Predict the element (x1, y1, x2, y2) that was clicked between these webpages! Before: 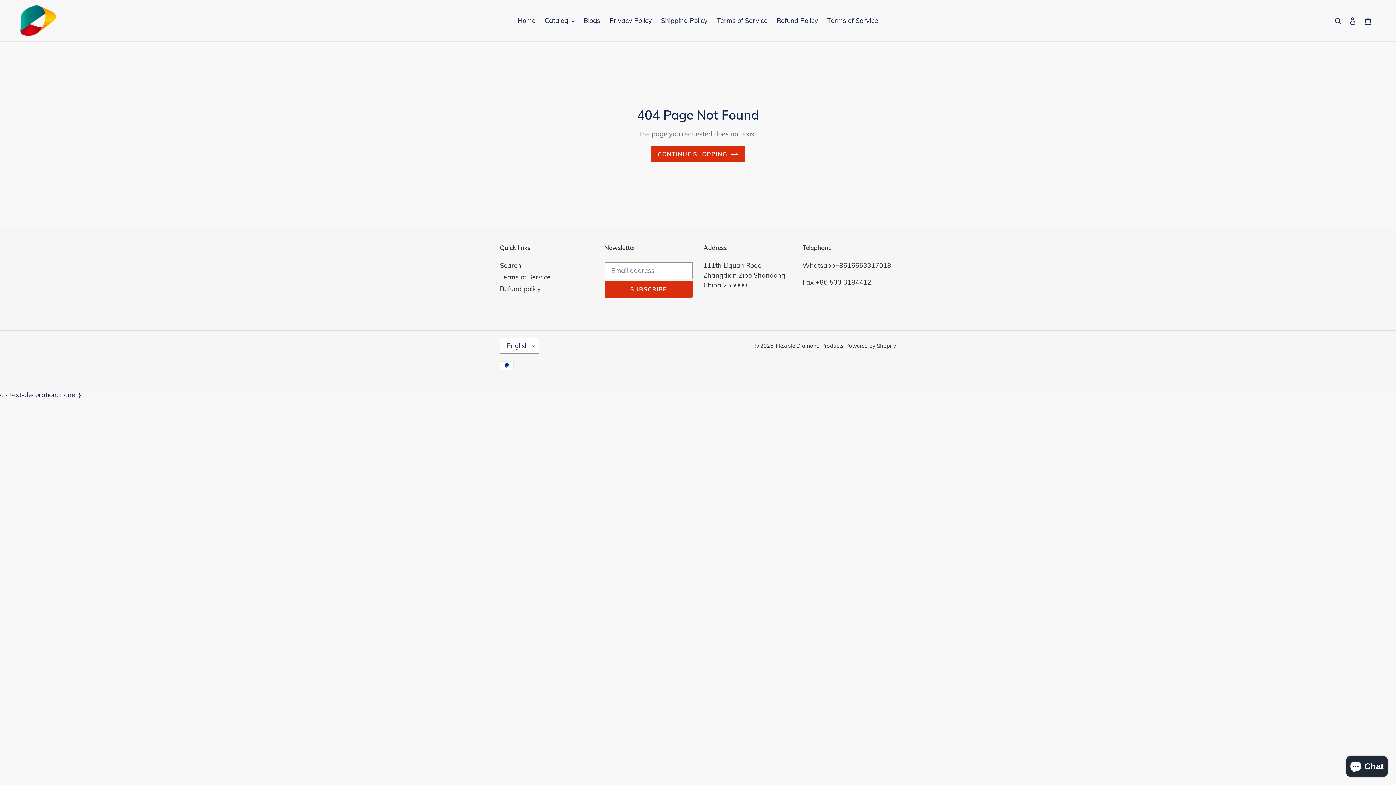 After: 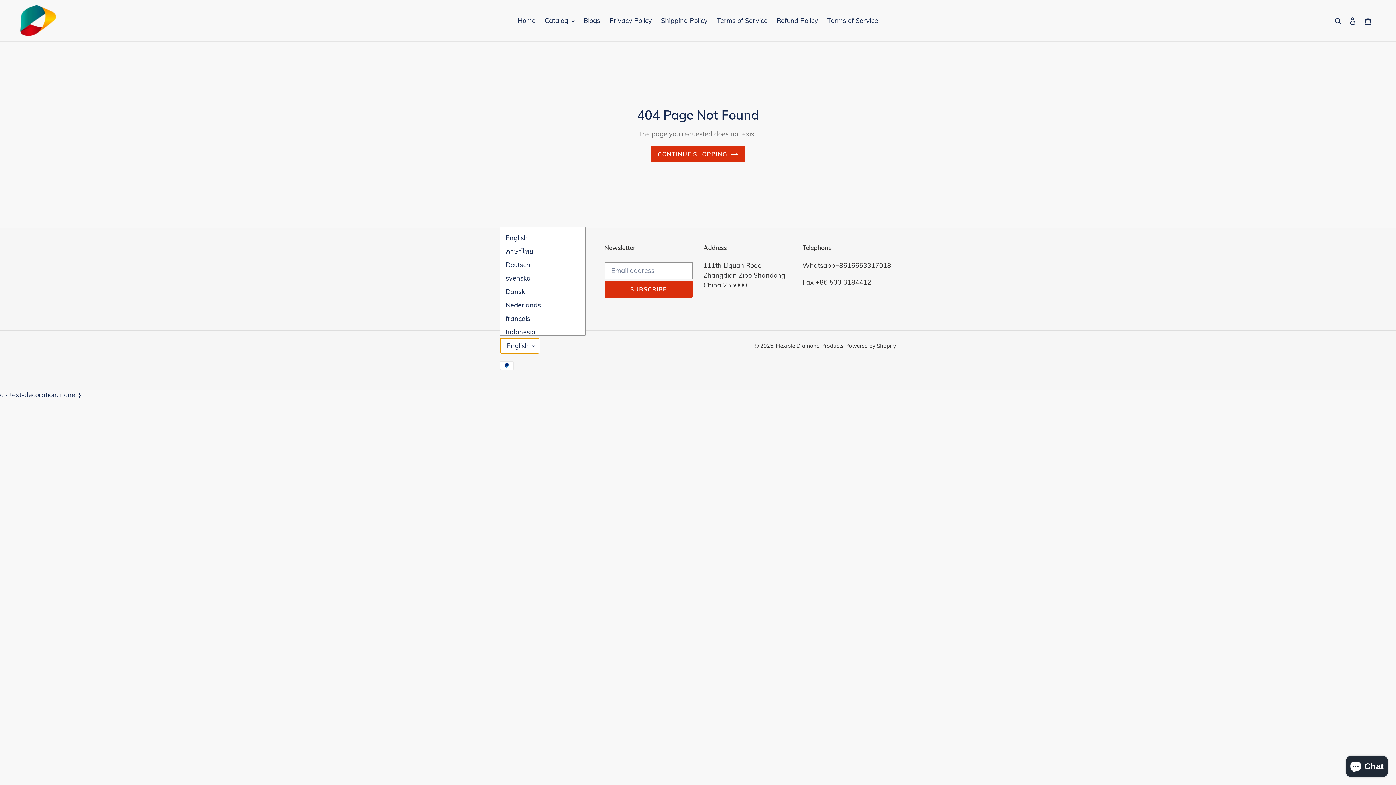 Action: label: English bbox: (500, 338, 539, 353)